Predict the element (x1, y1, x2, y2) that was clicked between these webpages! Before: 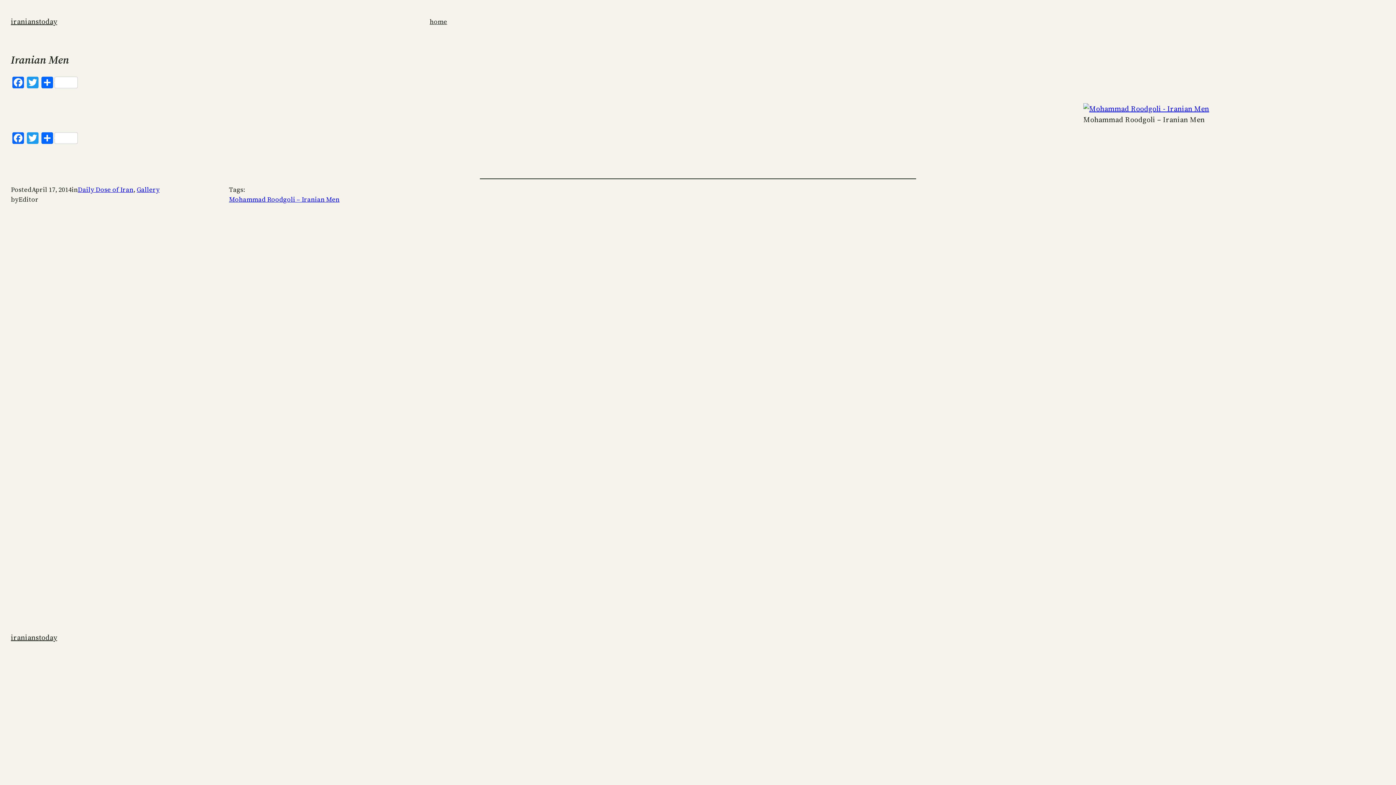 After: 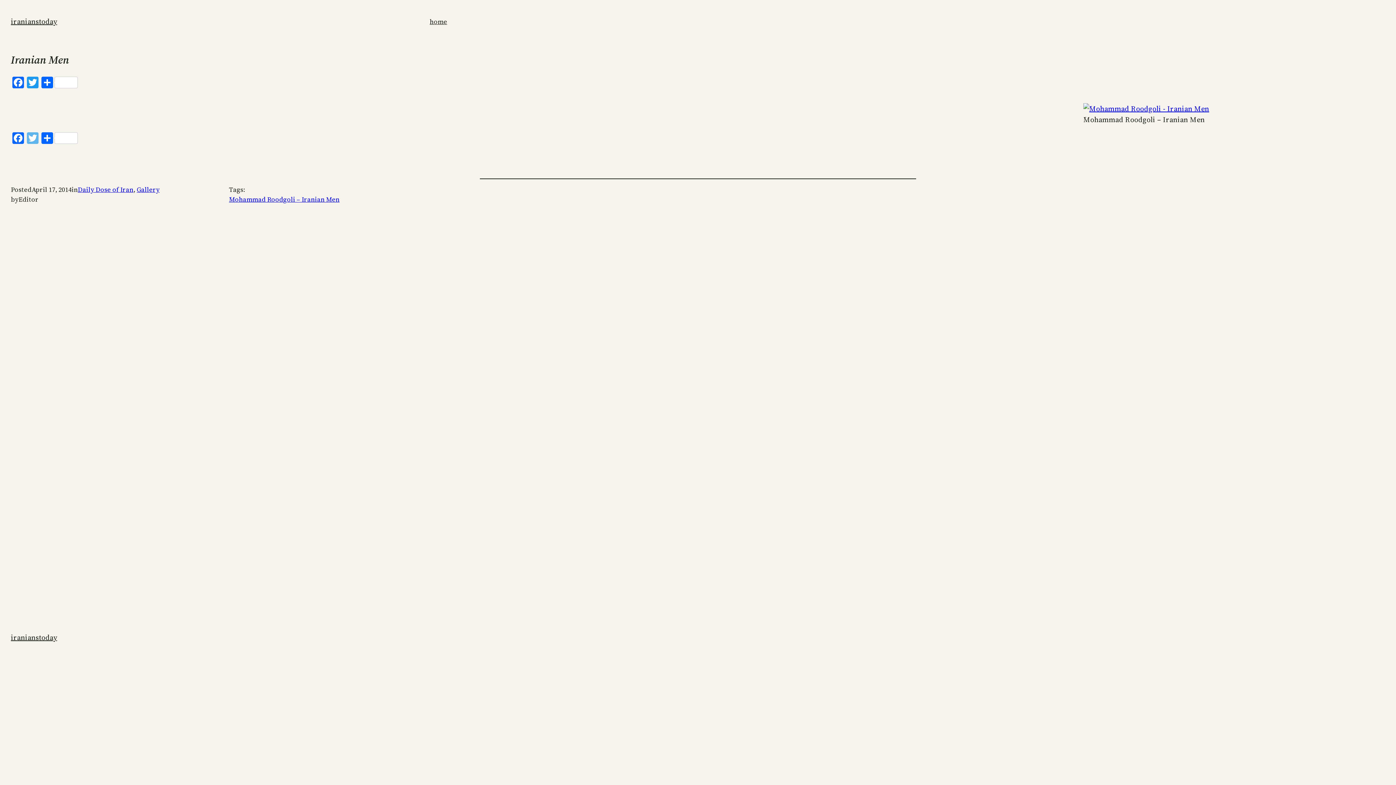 Action: bbox: (25, 132, 40, 145) label: Twitter